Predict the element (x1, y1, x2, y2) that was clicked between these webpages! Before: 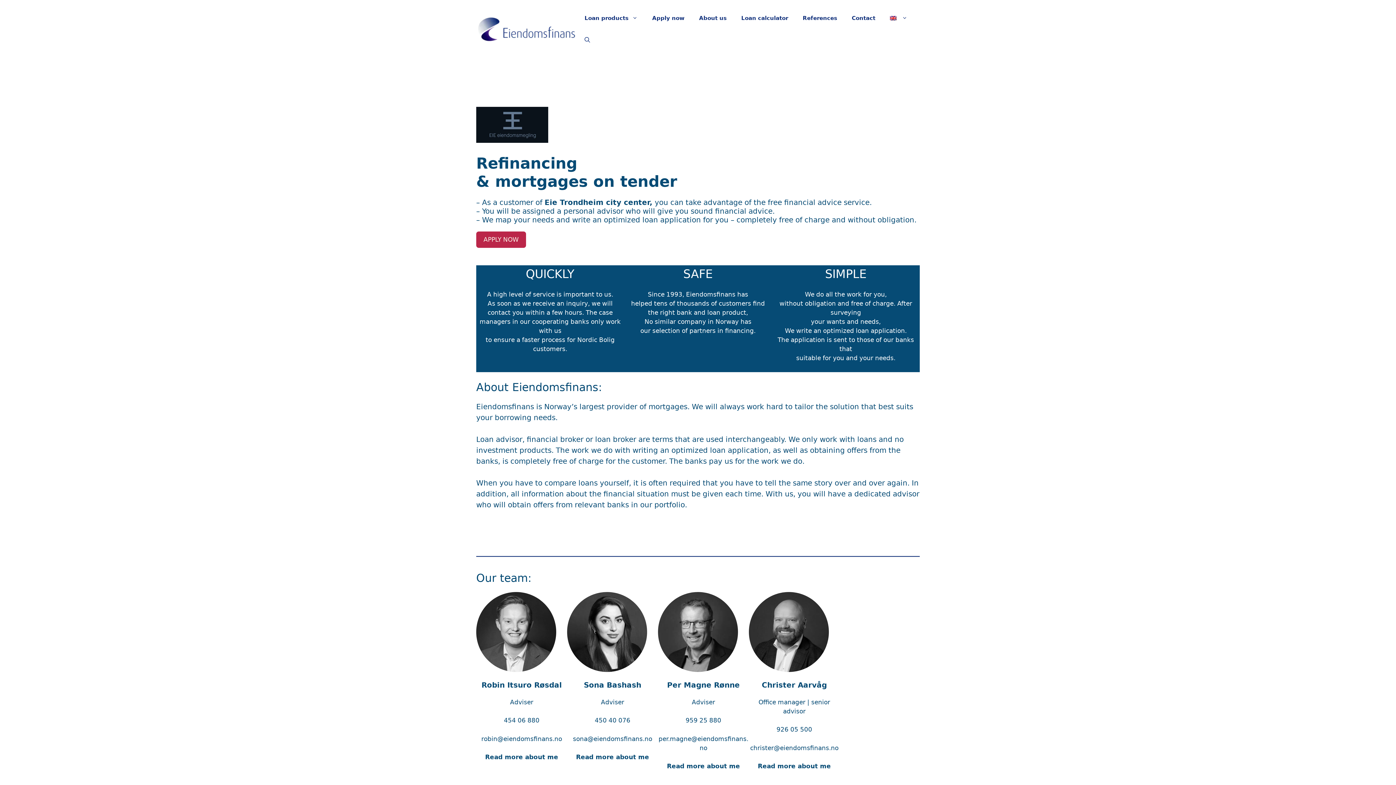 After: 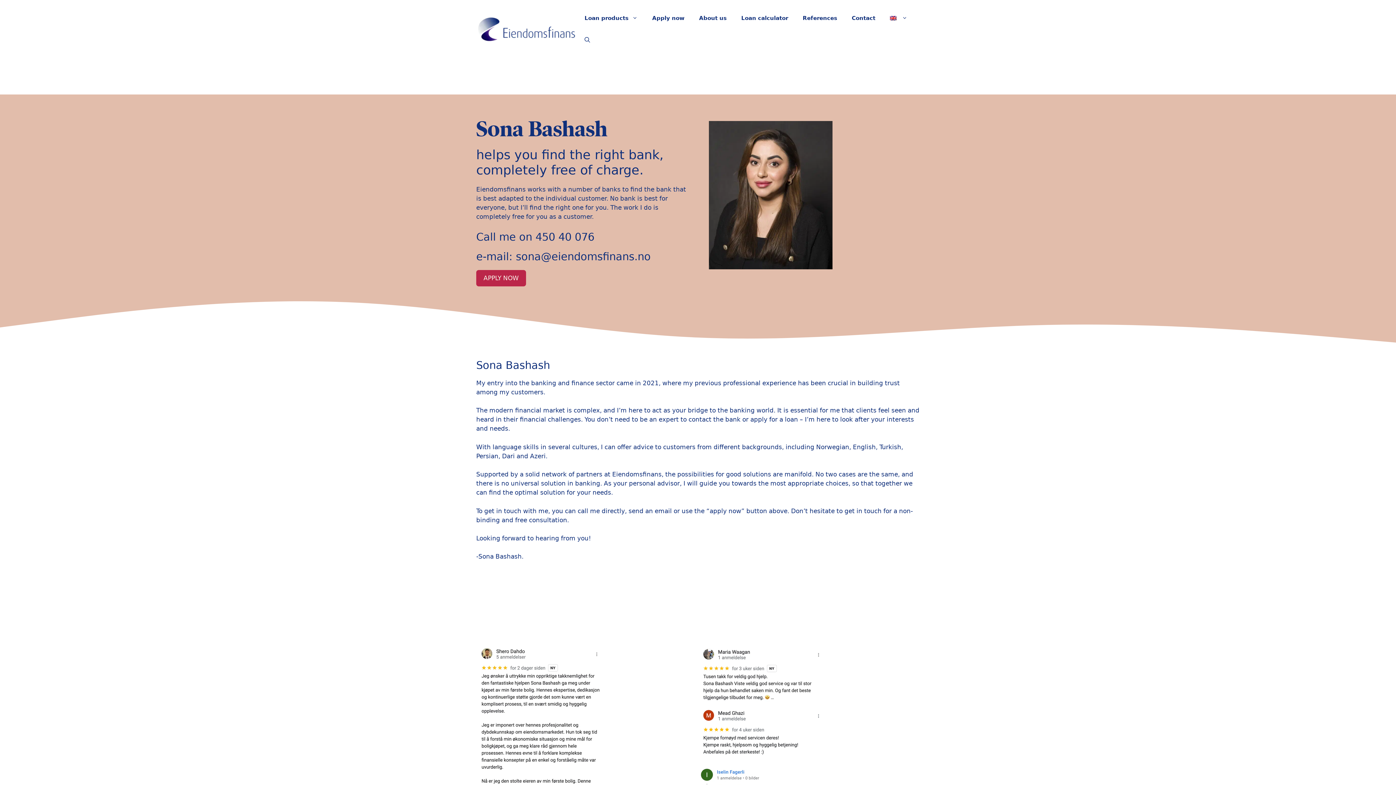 Action: label: Read more about me bbox: (576, 753, 649, 761)